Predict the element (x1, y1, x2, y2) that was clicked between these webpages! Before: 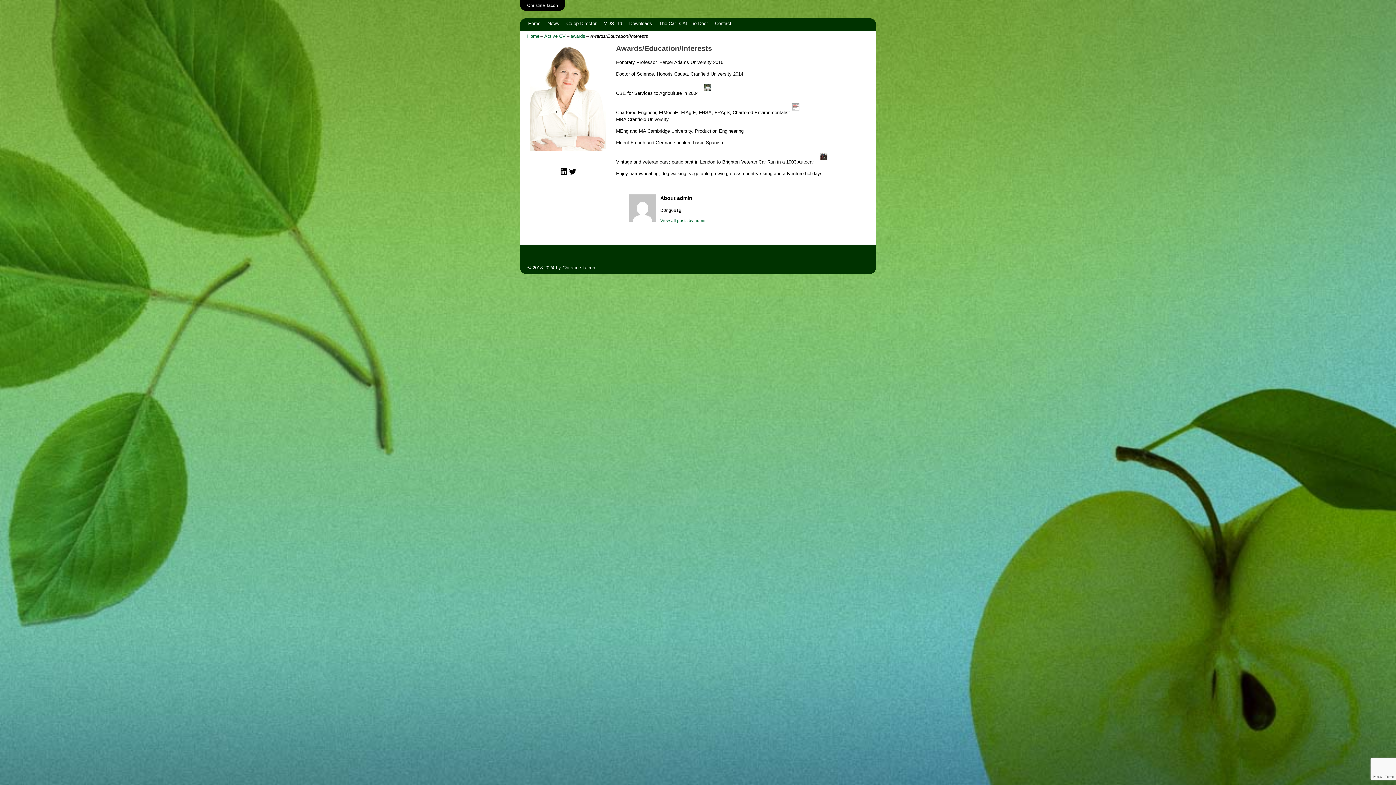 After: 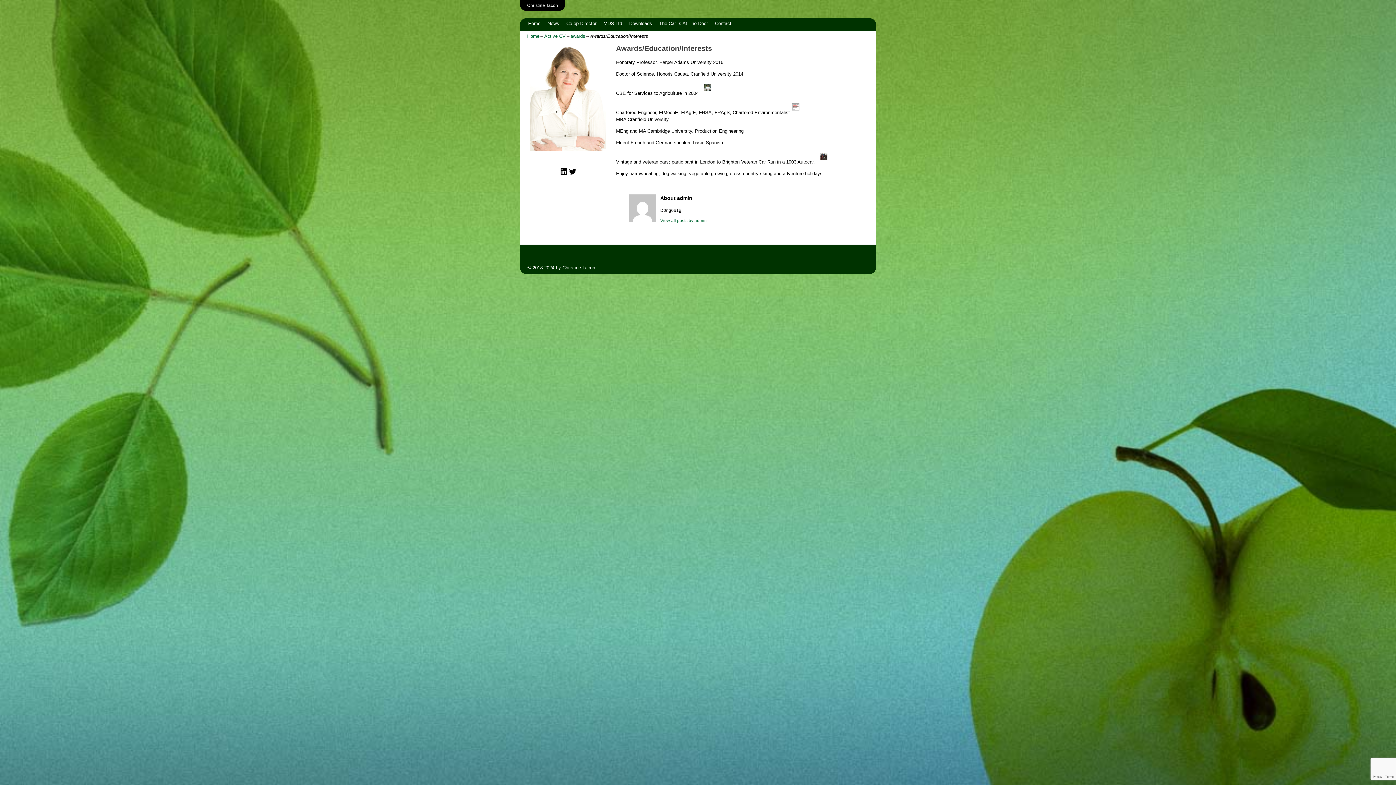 Action: bbox: (700, 90, 711, 95)